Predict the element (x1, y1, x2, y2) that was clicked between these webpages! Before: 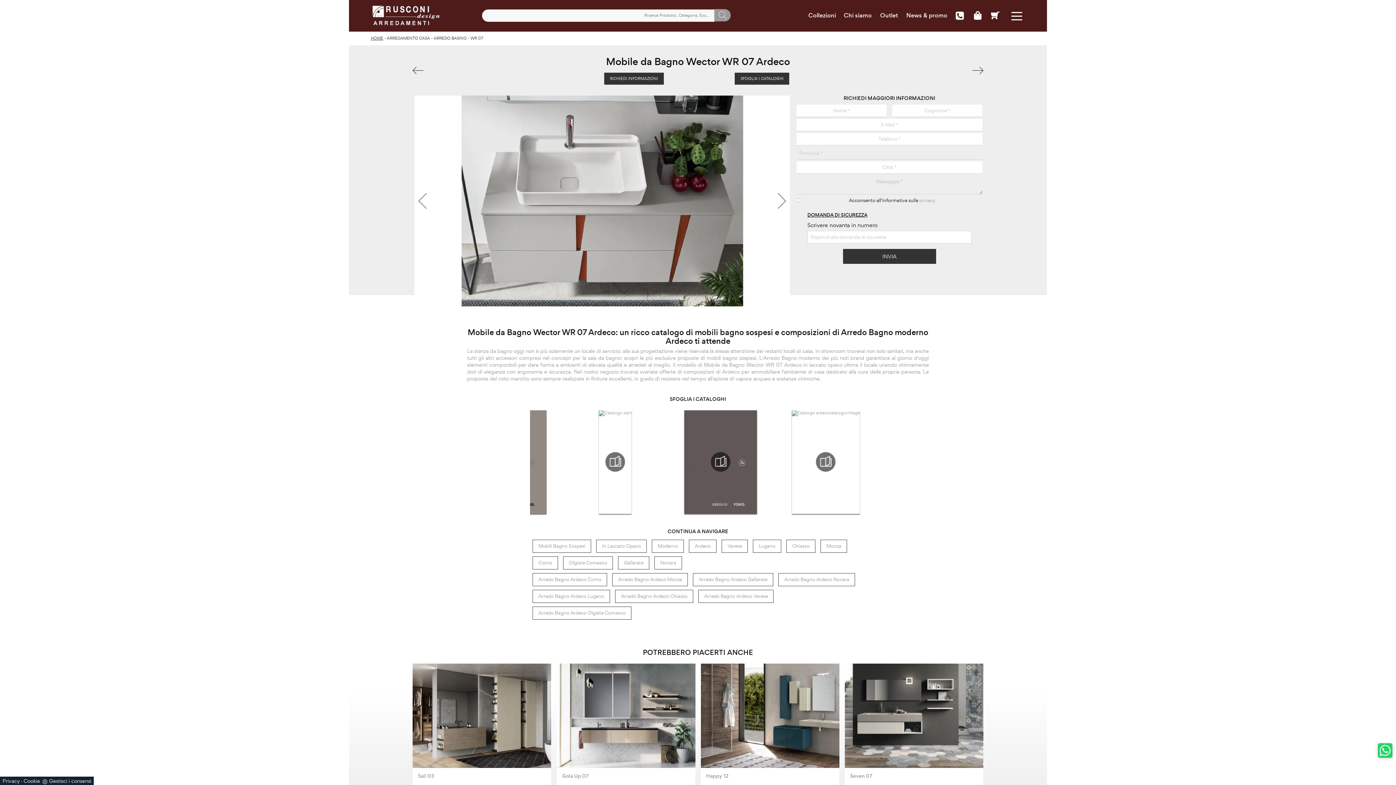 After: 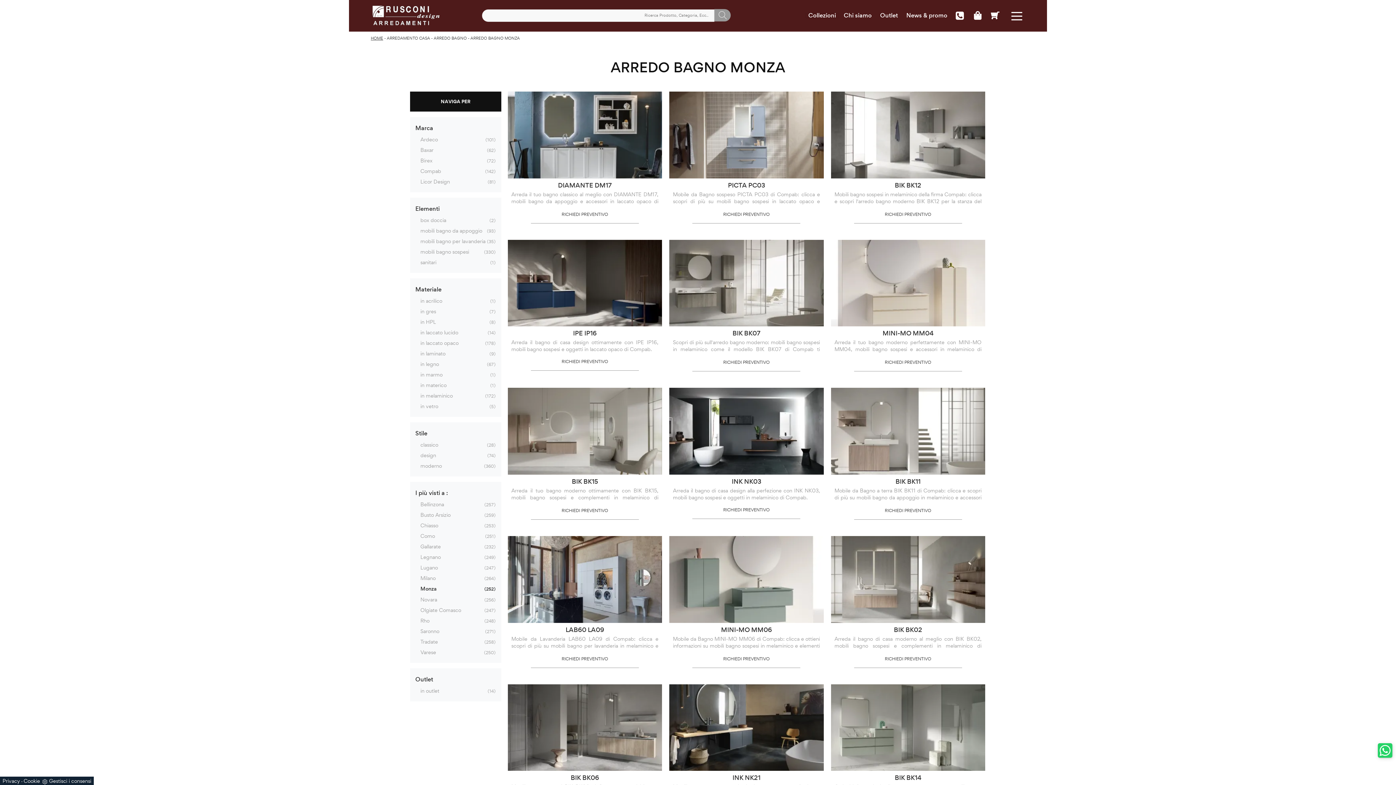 Action: bbox: (820, 540, 847, 553) label: Monza